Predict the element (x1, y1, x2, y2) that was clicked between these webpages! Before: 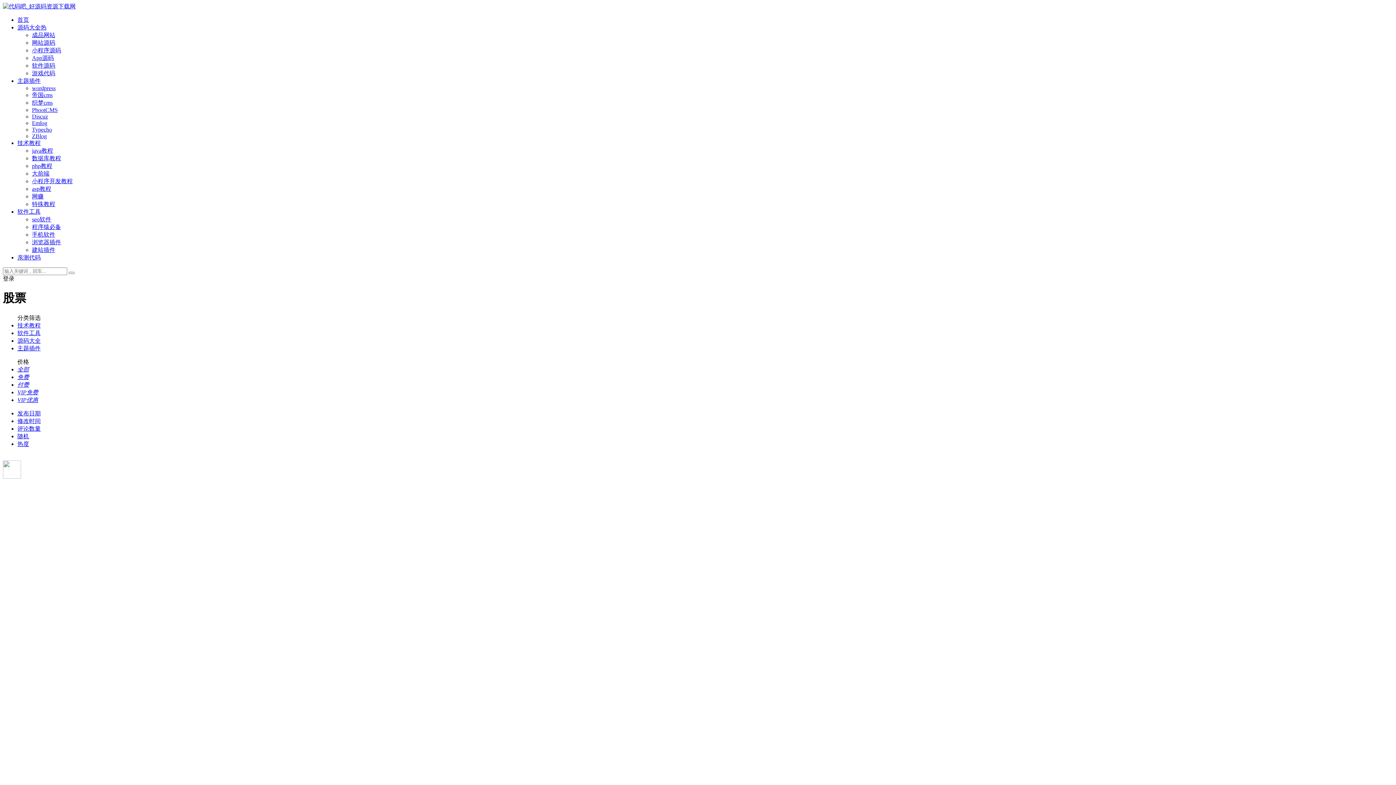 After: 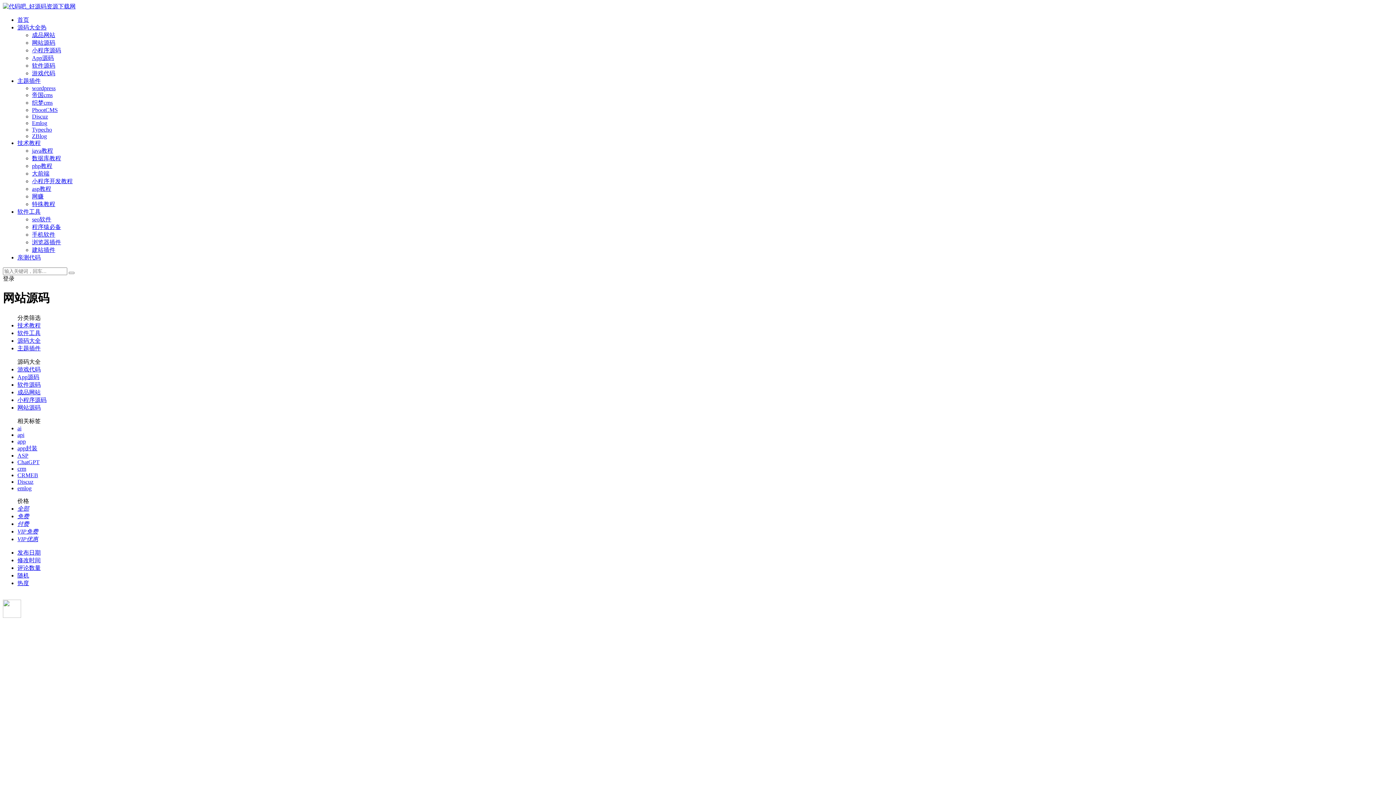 Action: bbox: (32, 39, 55, 45) label: 网站源码